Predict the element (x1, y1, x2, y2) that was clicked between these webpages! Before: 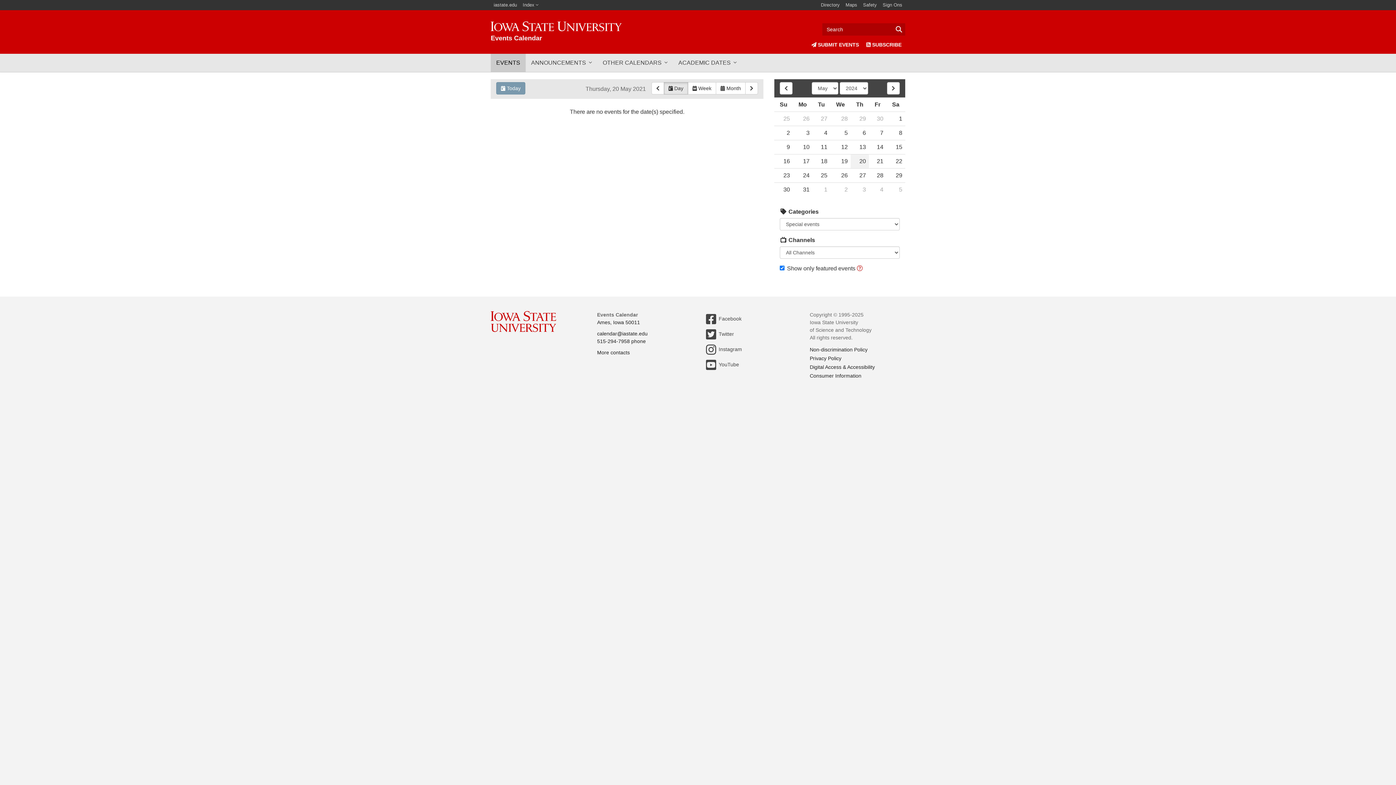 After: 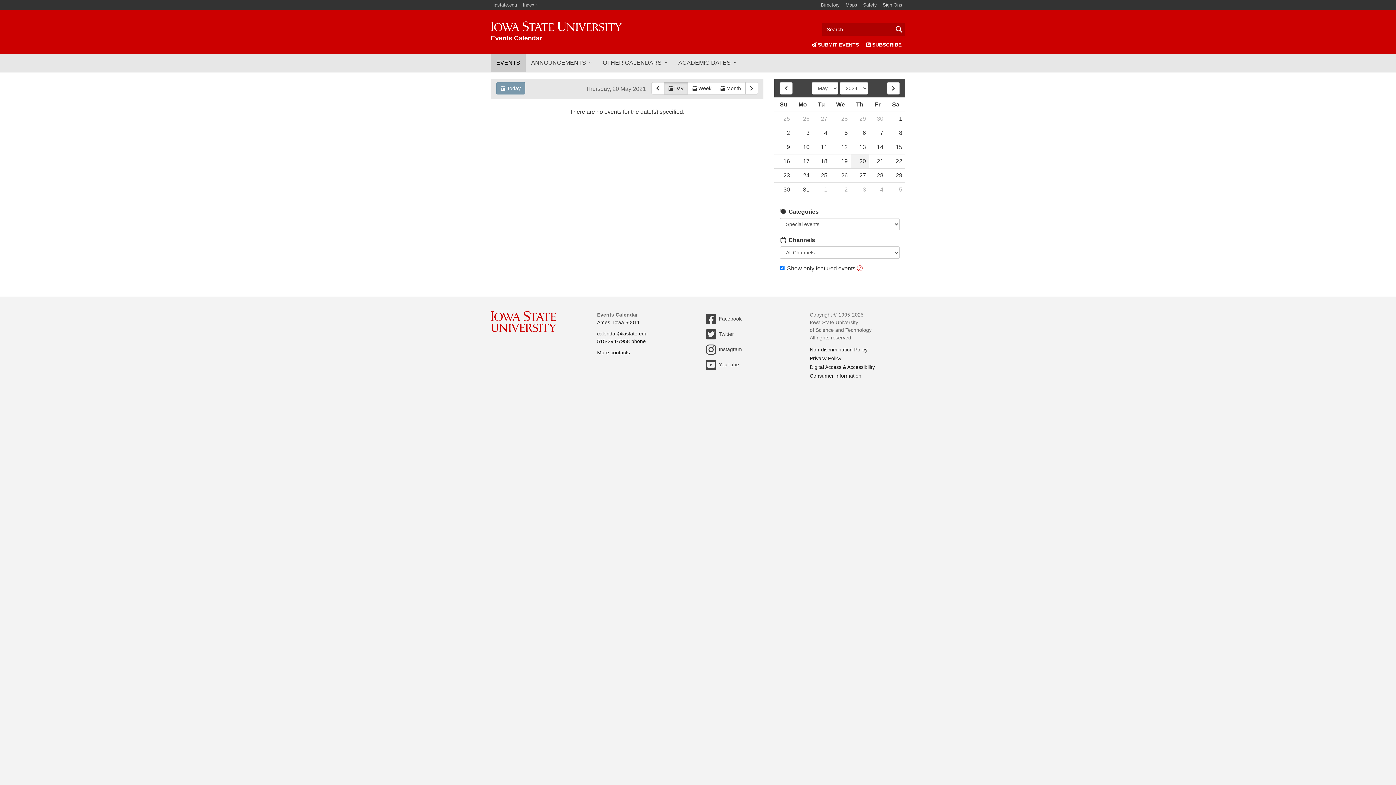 Action: bbox: (850, 154, 869, 168) label: 20